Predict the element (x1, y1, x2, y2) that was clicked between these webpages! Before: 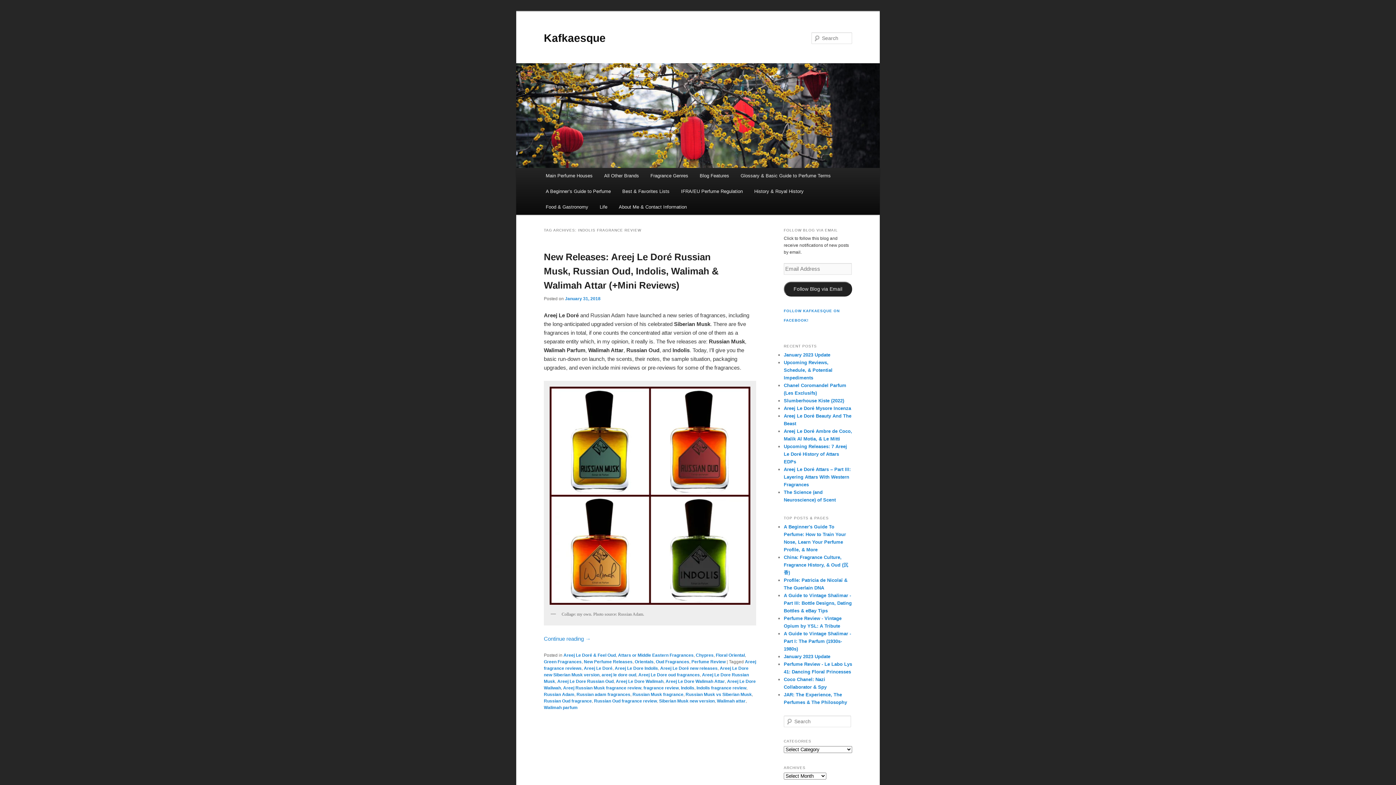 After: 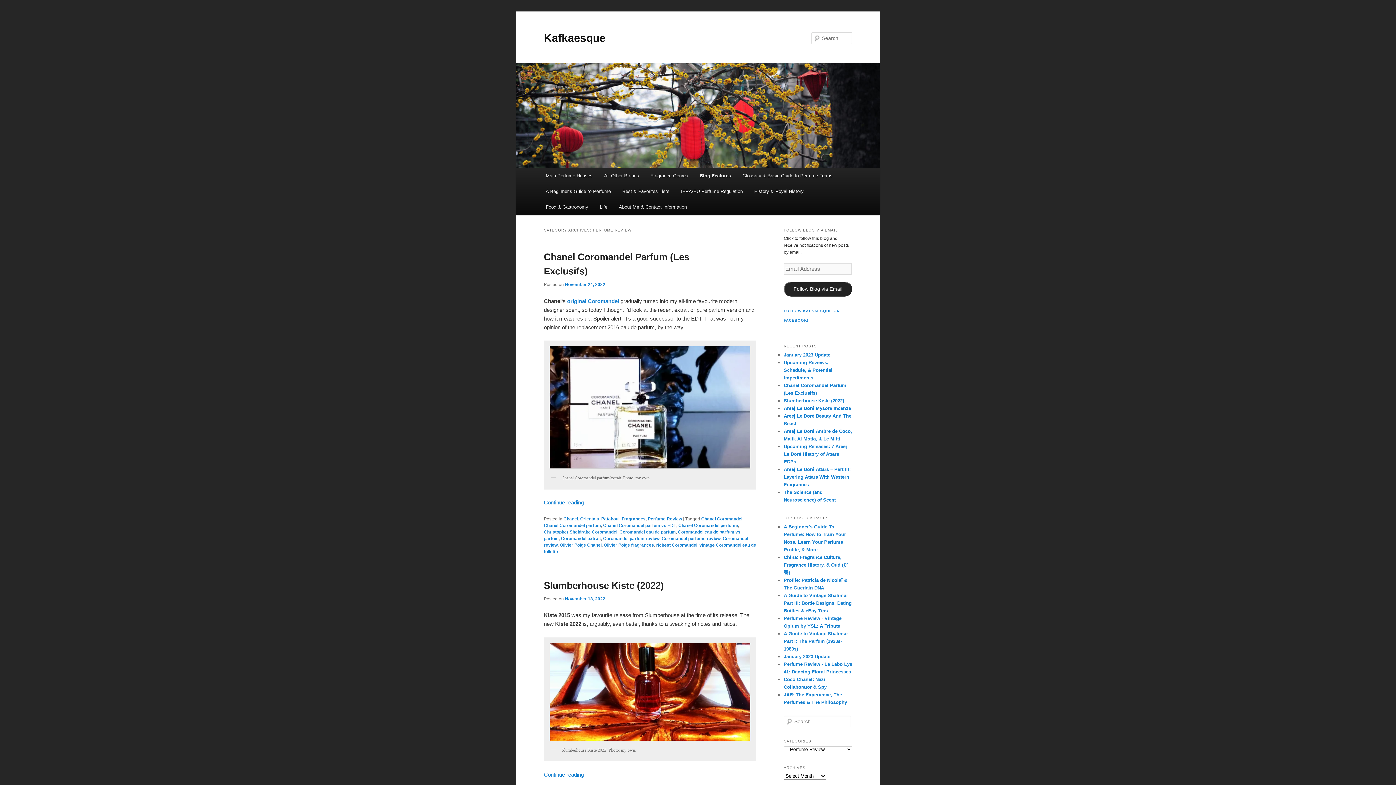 Action: bbox: (691, 659, 725, 664) label: Perfume Review